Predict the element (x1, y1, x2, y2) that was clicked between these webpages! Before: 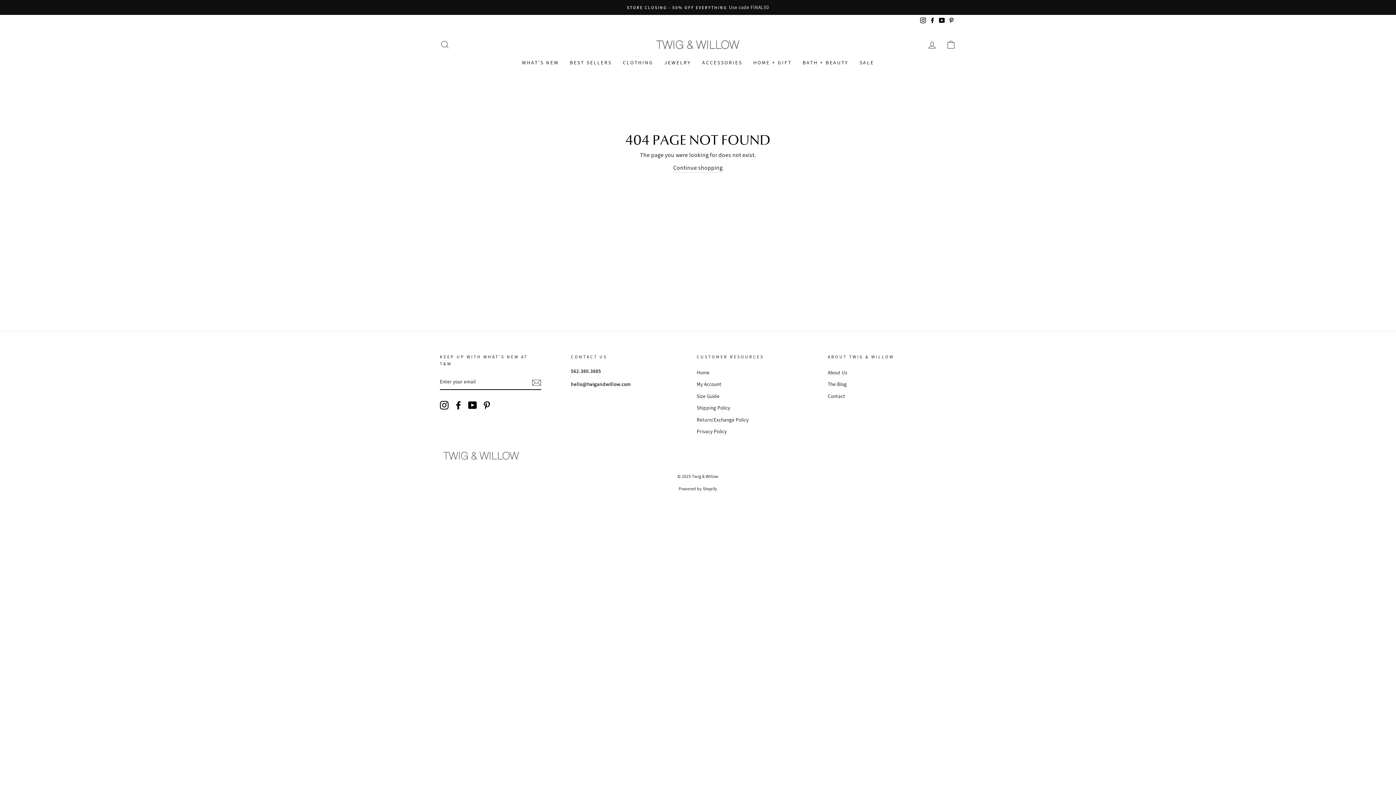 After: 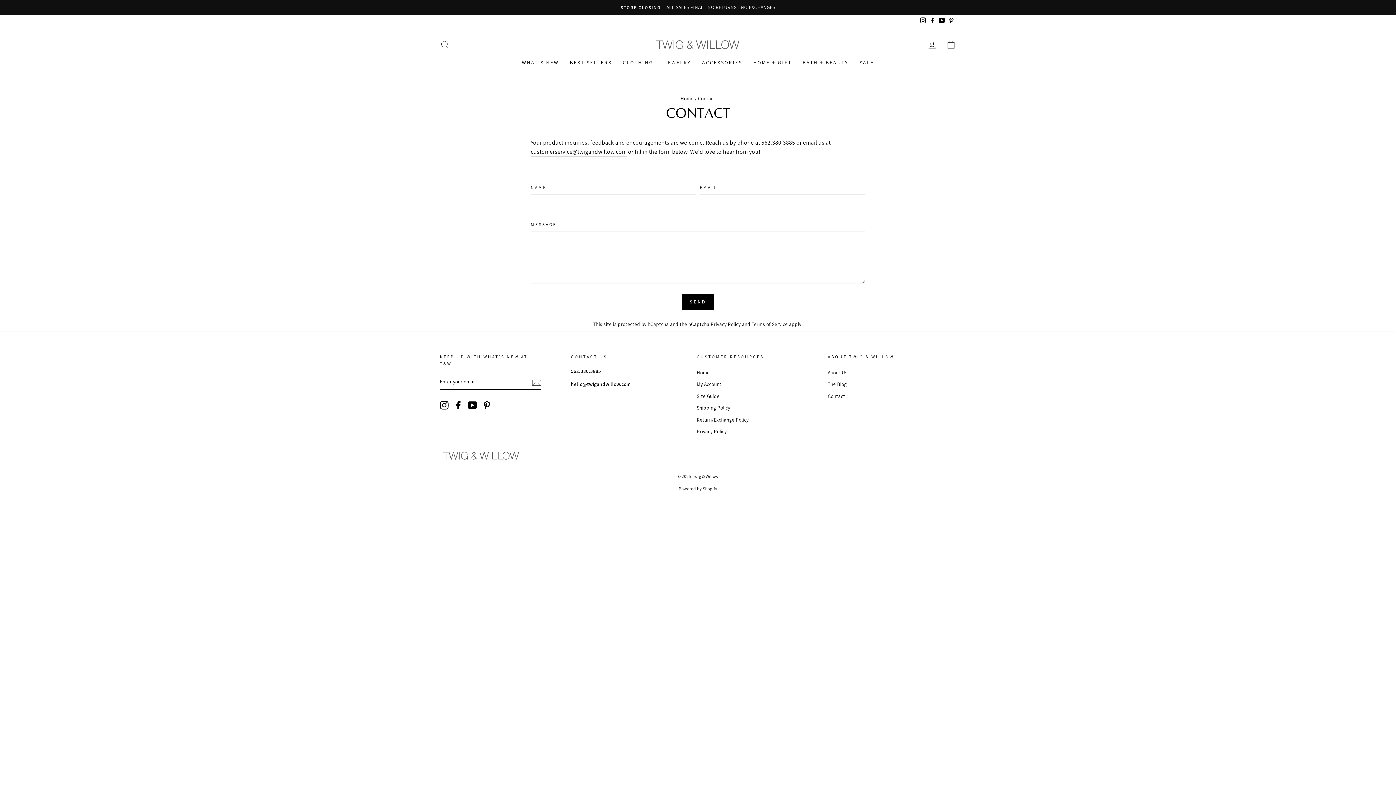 Action: bbox: (828, 391, 845, 401) label: Contact